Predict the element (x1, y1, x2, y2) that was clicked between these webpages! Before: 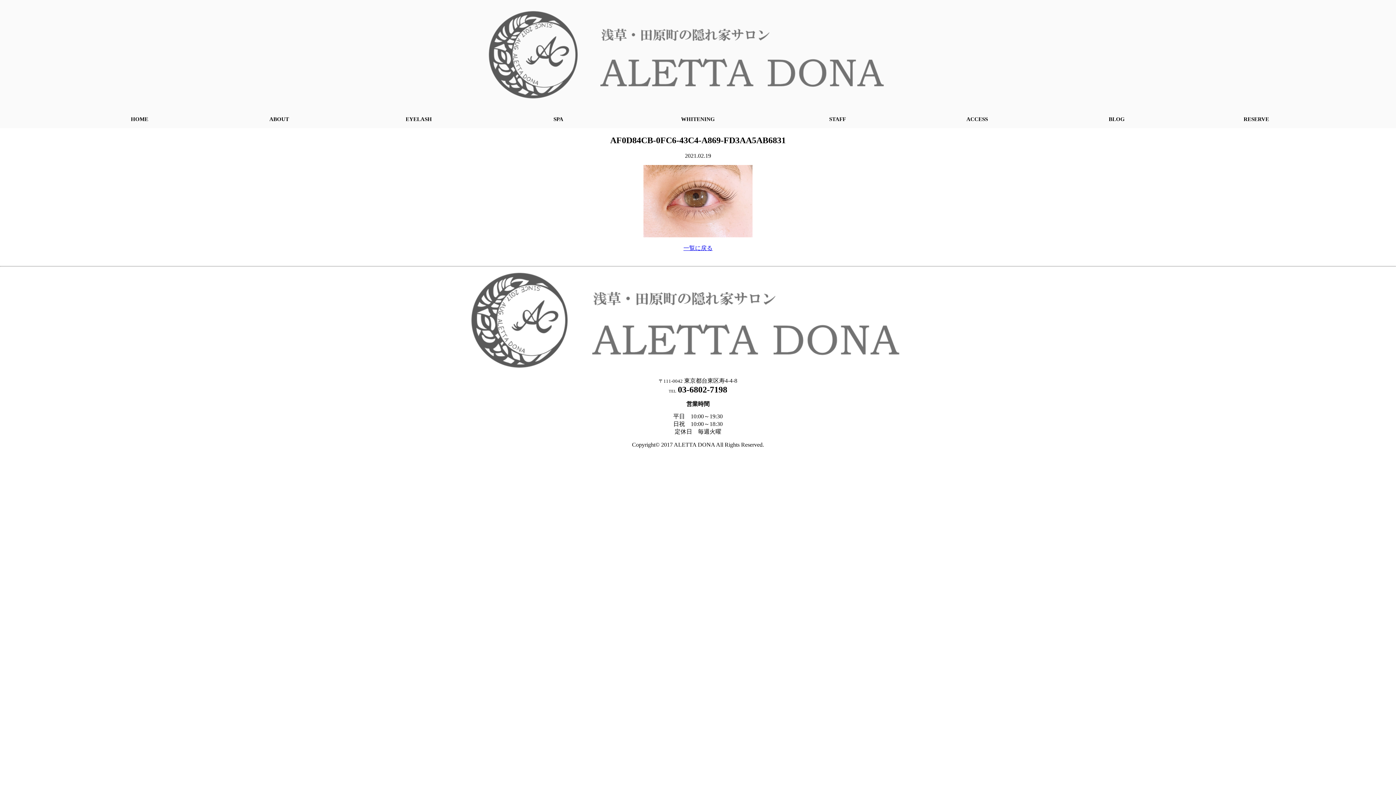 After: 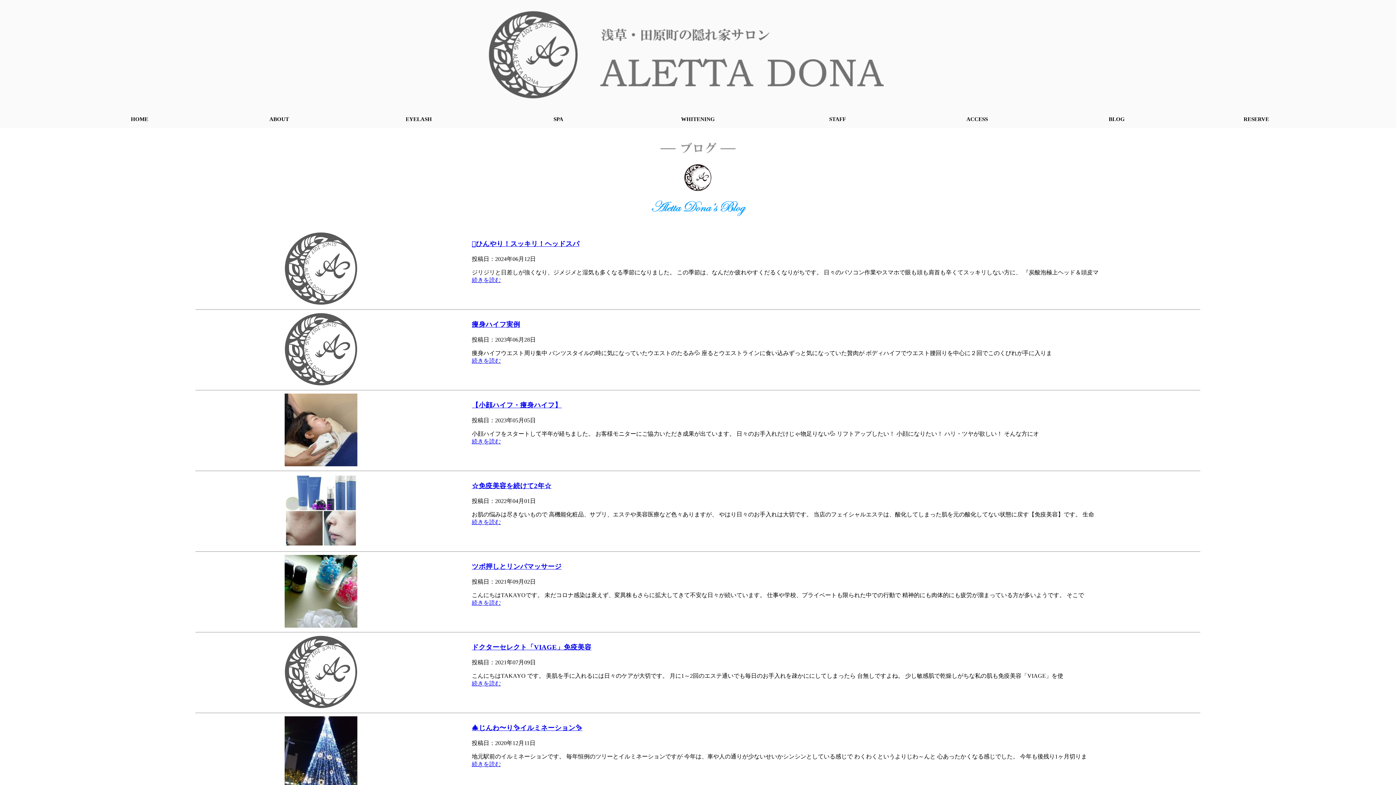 Action: bbox: (1047, 110, 1186, 128) label: BLOG